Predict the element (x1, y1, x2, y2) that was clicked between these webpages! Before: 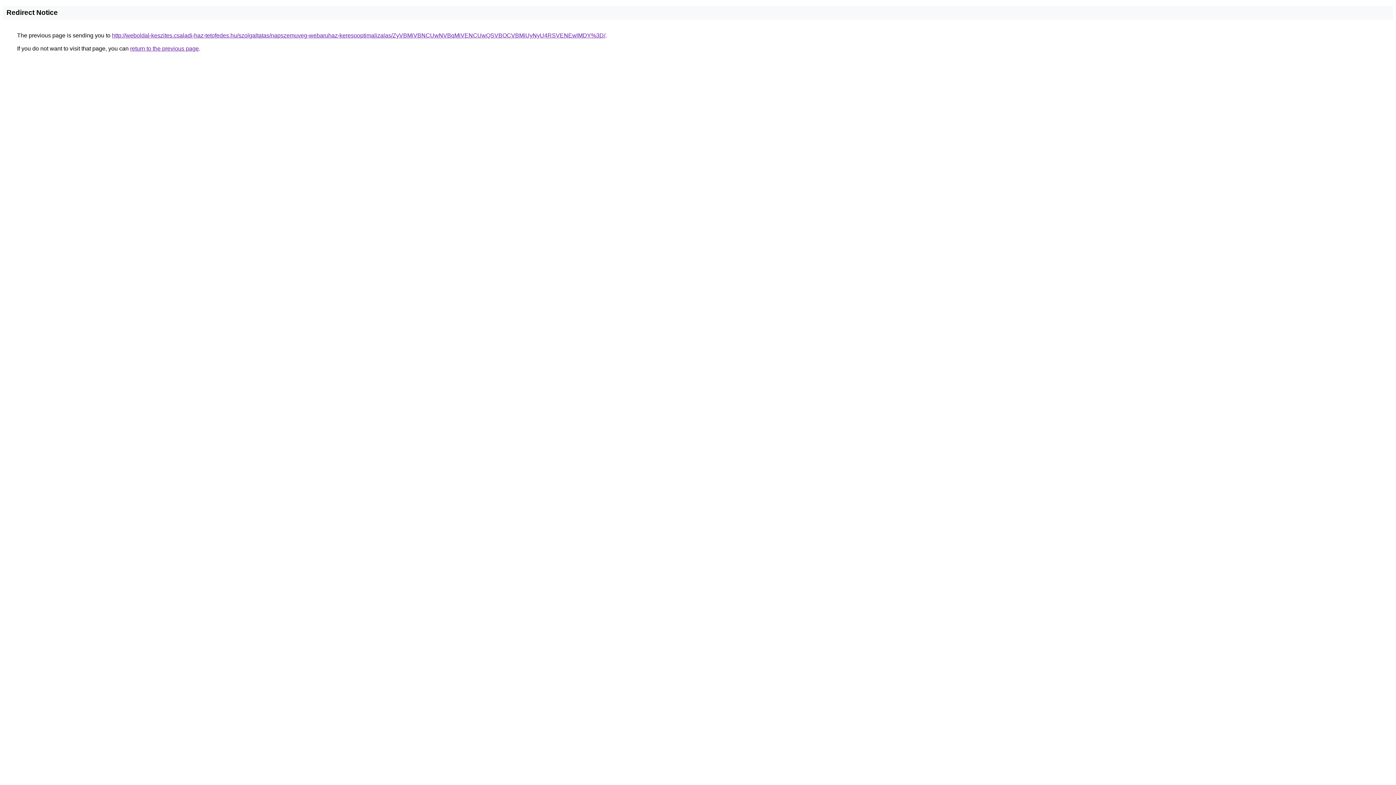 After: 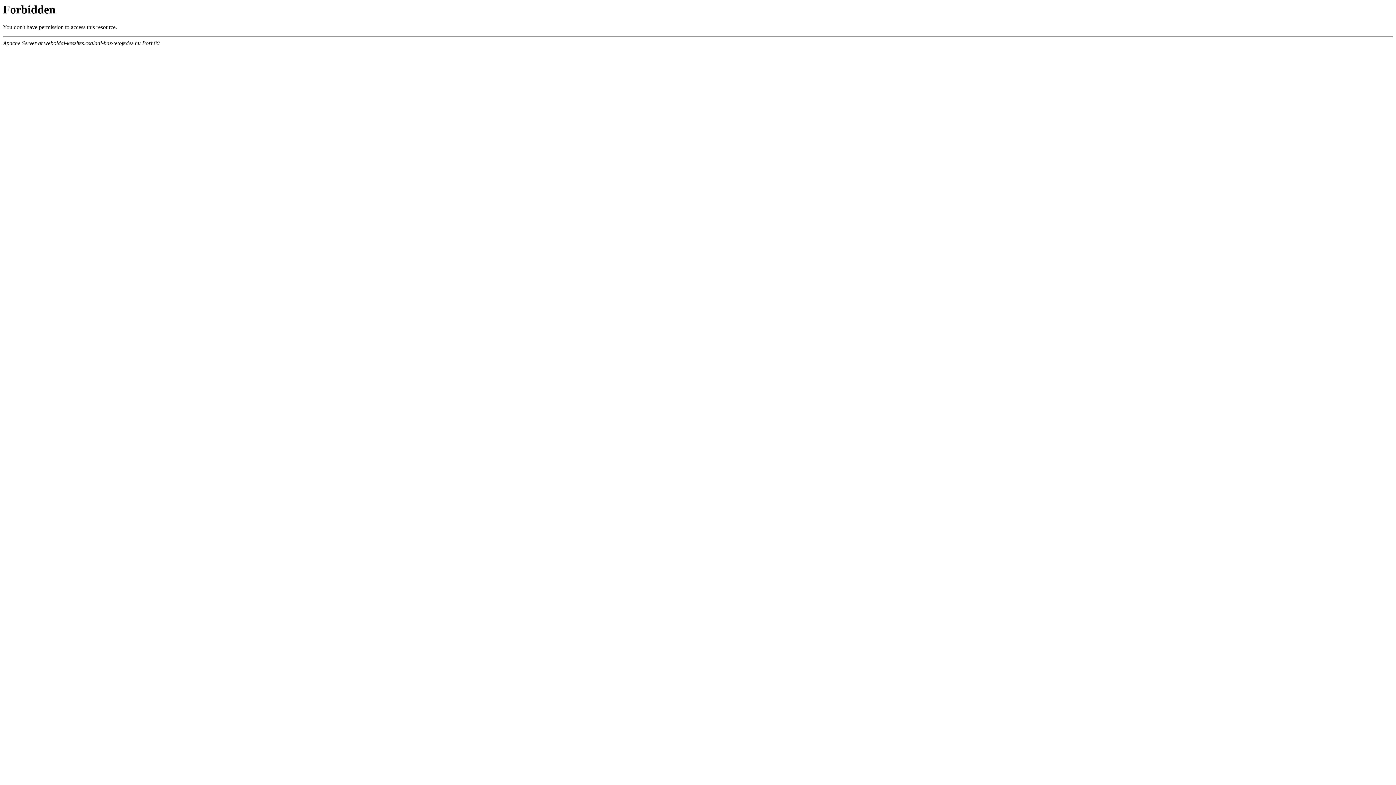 Action: bbox: (112, 32, 605, 38) label: http://weboldal-keszites.csaladi-haz-tetofedes.hu/szolgaltatas/napszemuveg-webaruhaz-keresooptimalizalas/ZyVBMiVBNCUwNVBqMiVENCUwQSVBOCVBMiUyNyU4RSVENEwlMDY%3D/